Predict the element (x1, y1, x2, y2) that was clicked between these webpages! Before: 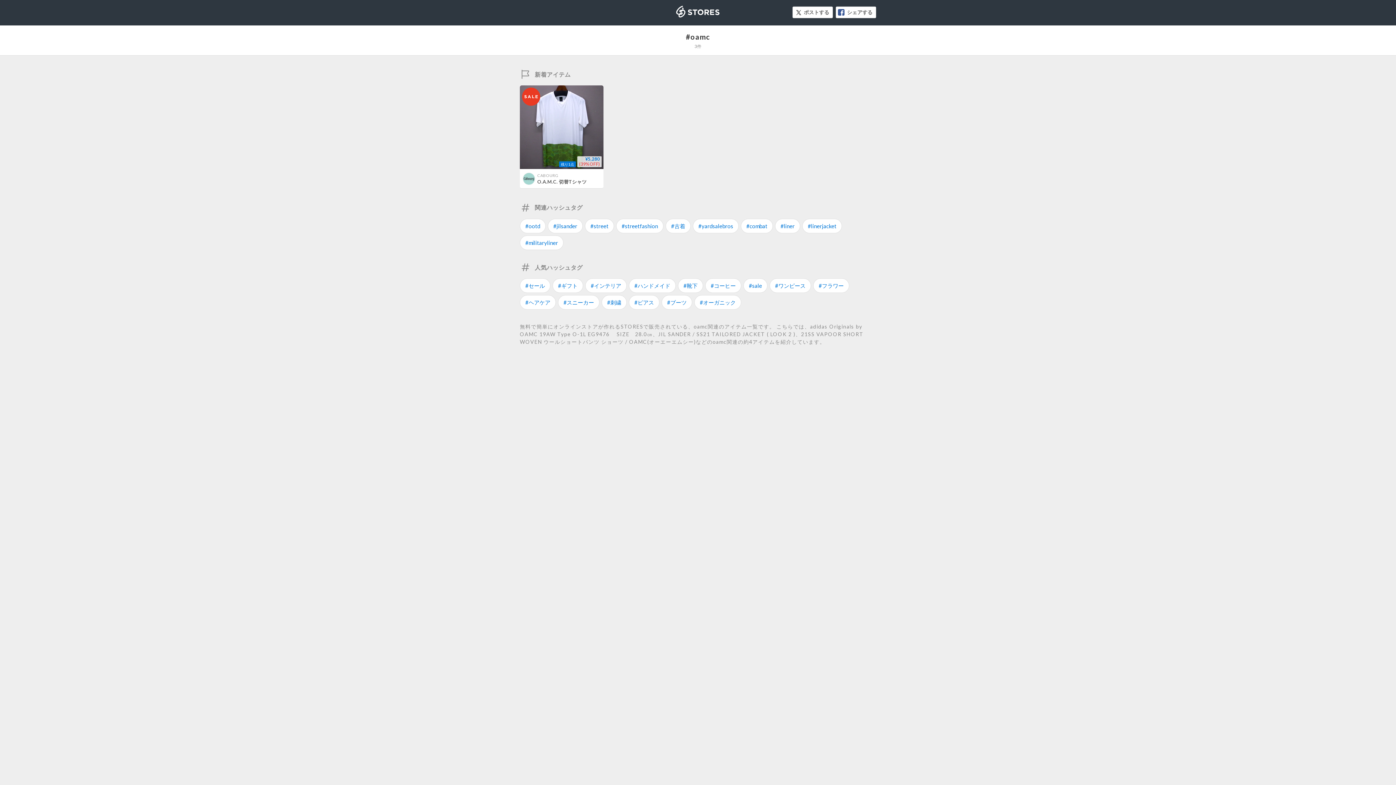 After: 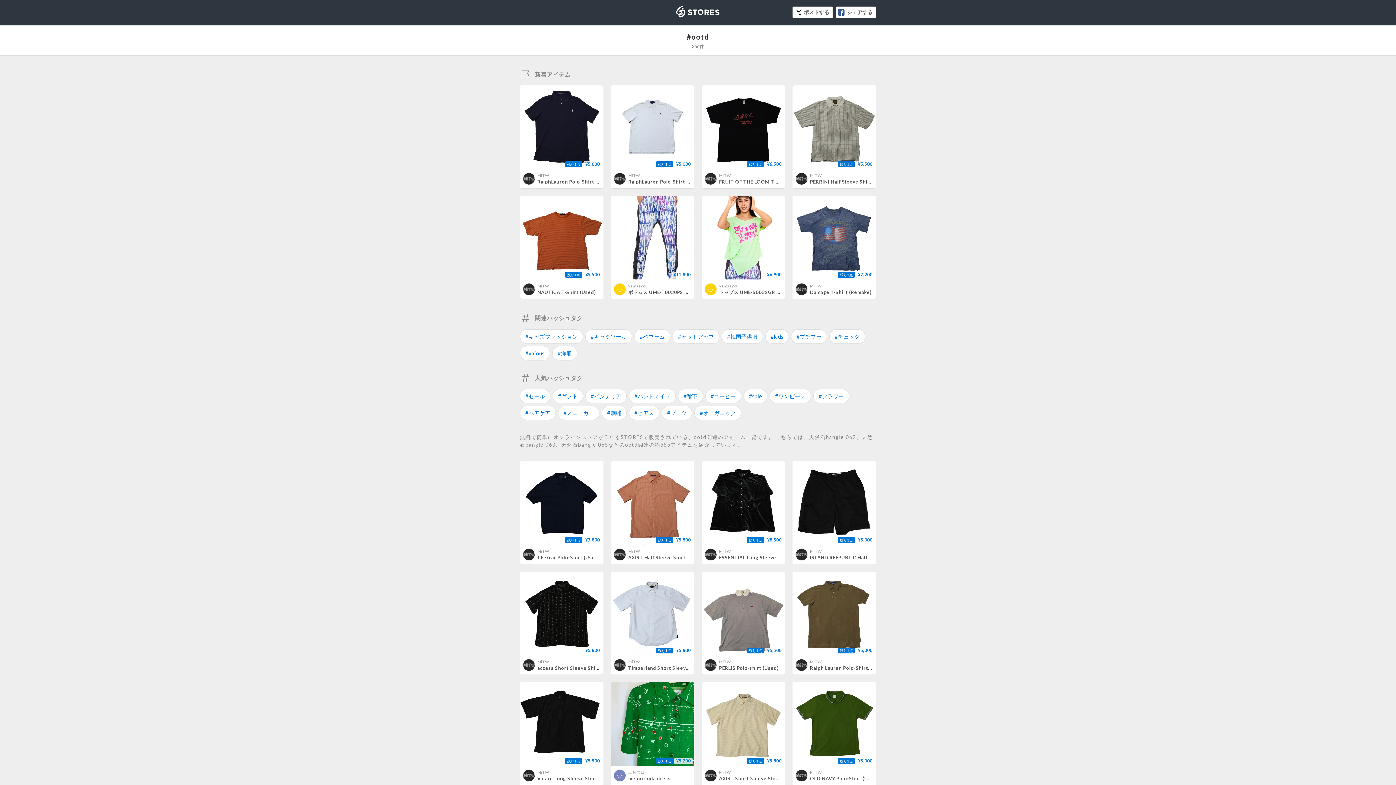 Action: label: #ootd bbox: (520, 218, 545, 233)